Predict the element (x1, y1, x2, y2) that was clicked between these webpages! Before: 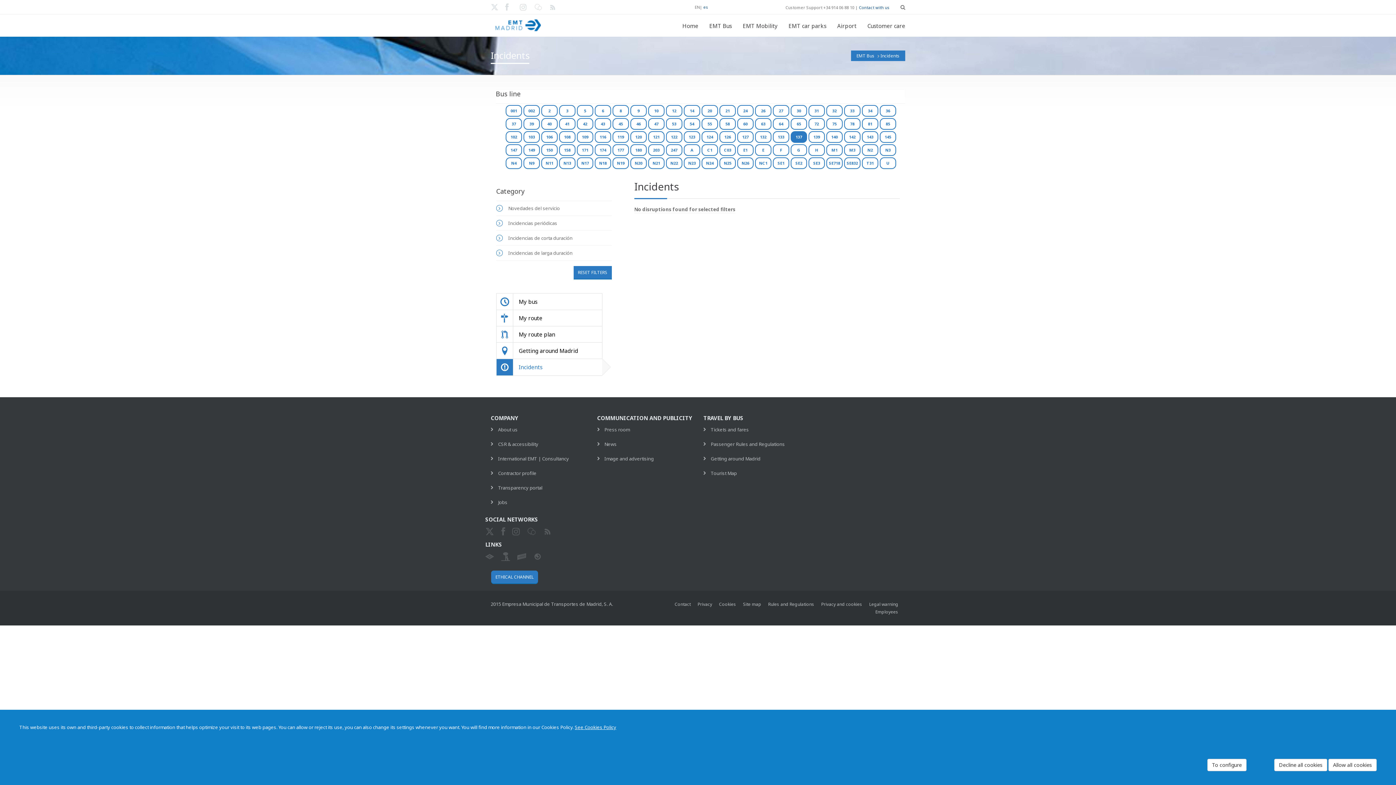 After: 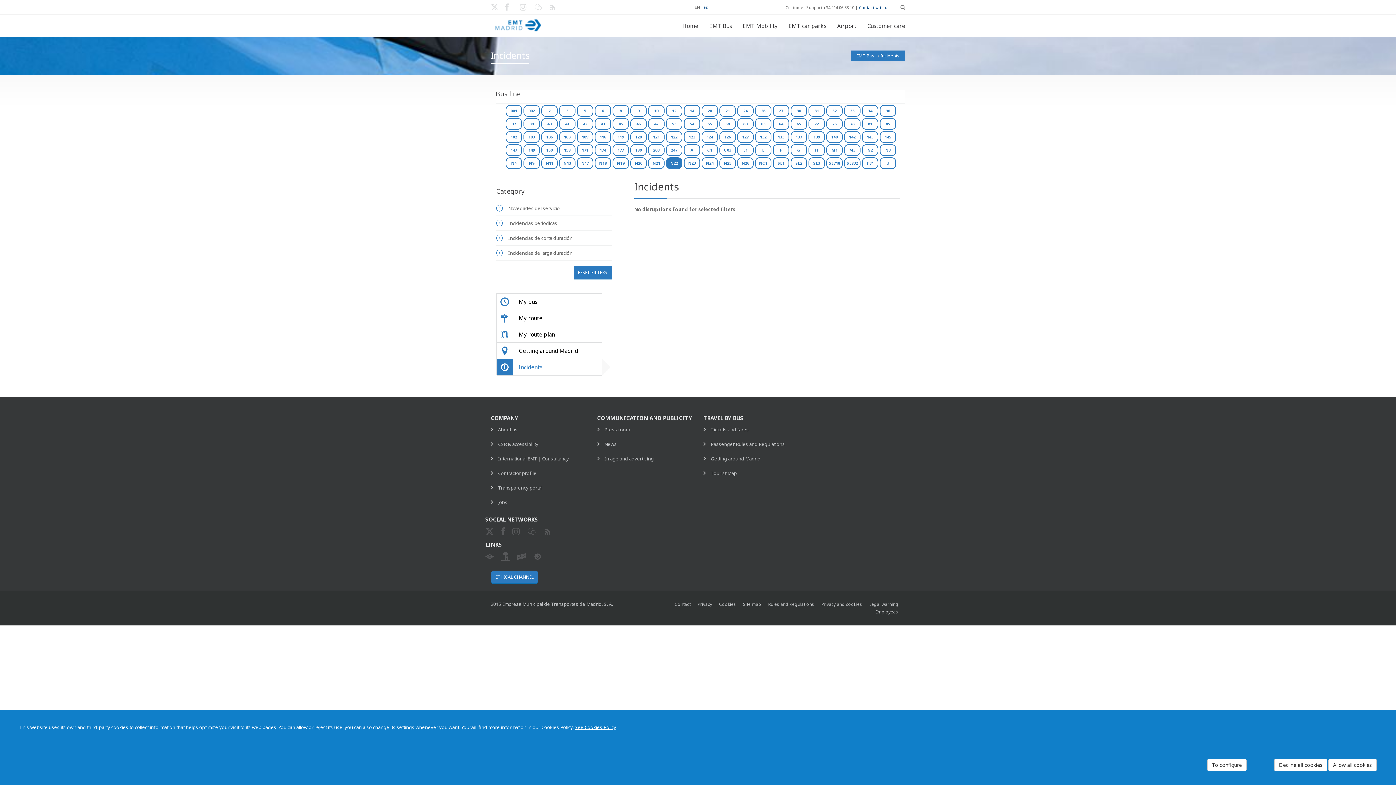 Action: bbox: (666, 157, 682, 169) label: N22